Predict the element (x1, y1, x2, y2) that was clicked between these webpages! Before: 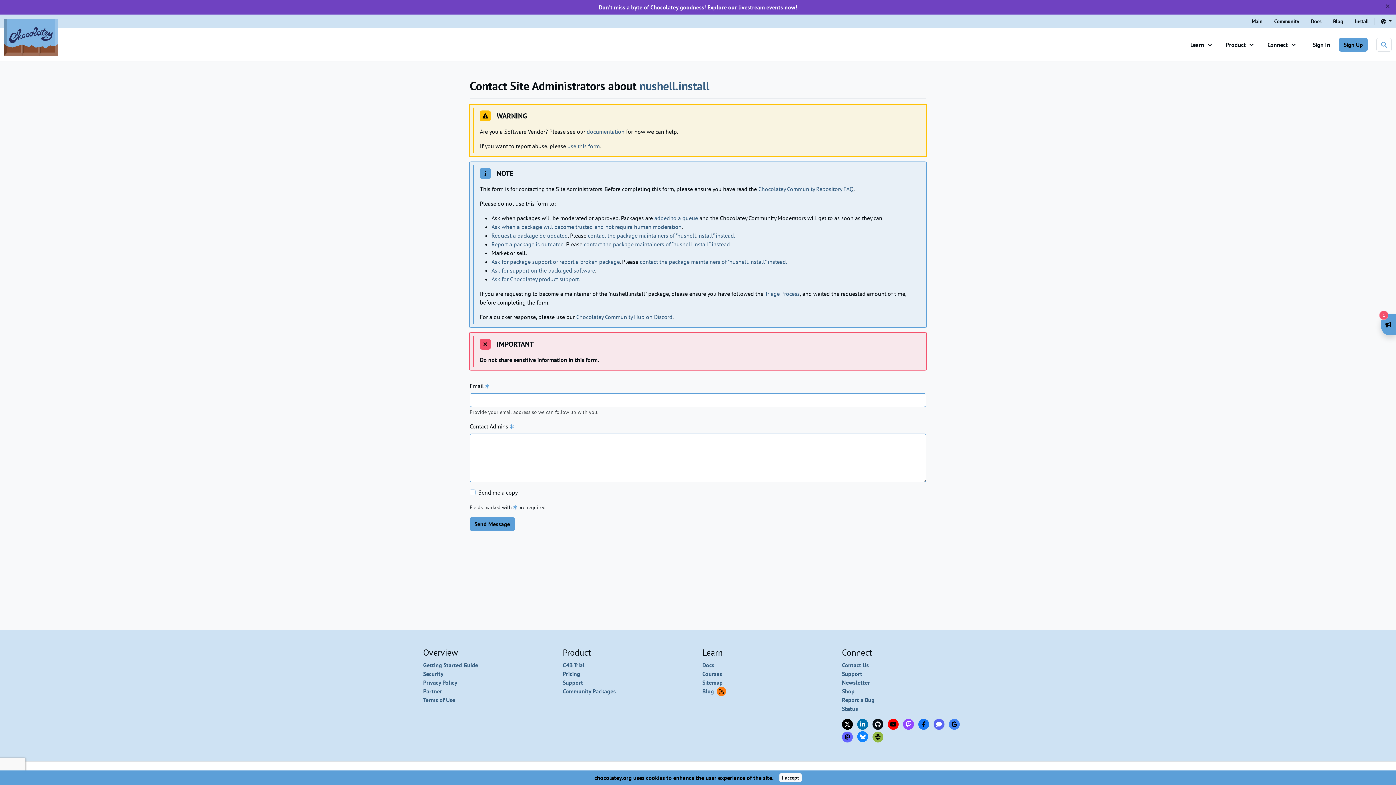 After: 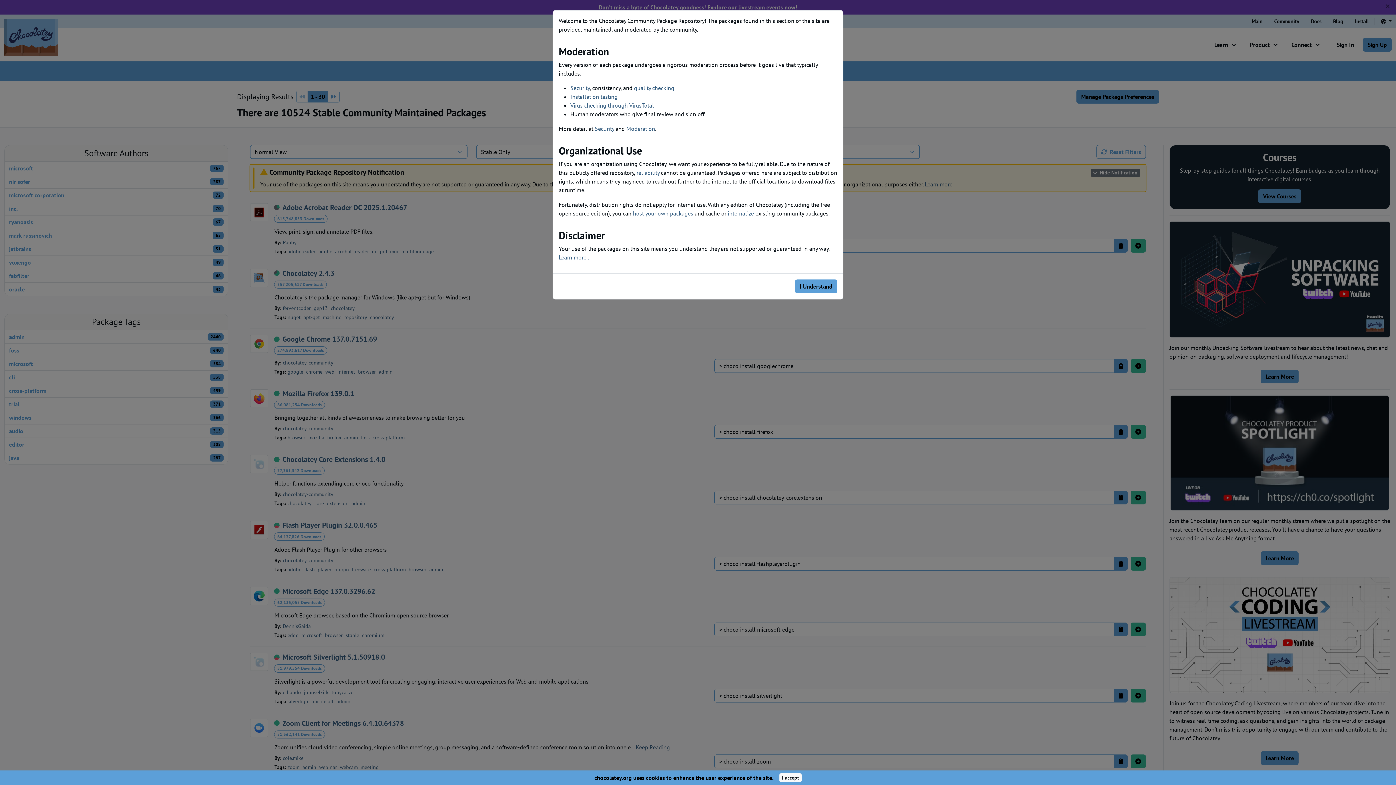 Action: label: Community Packages bbox: (562, 688, 616, 695)